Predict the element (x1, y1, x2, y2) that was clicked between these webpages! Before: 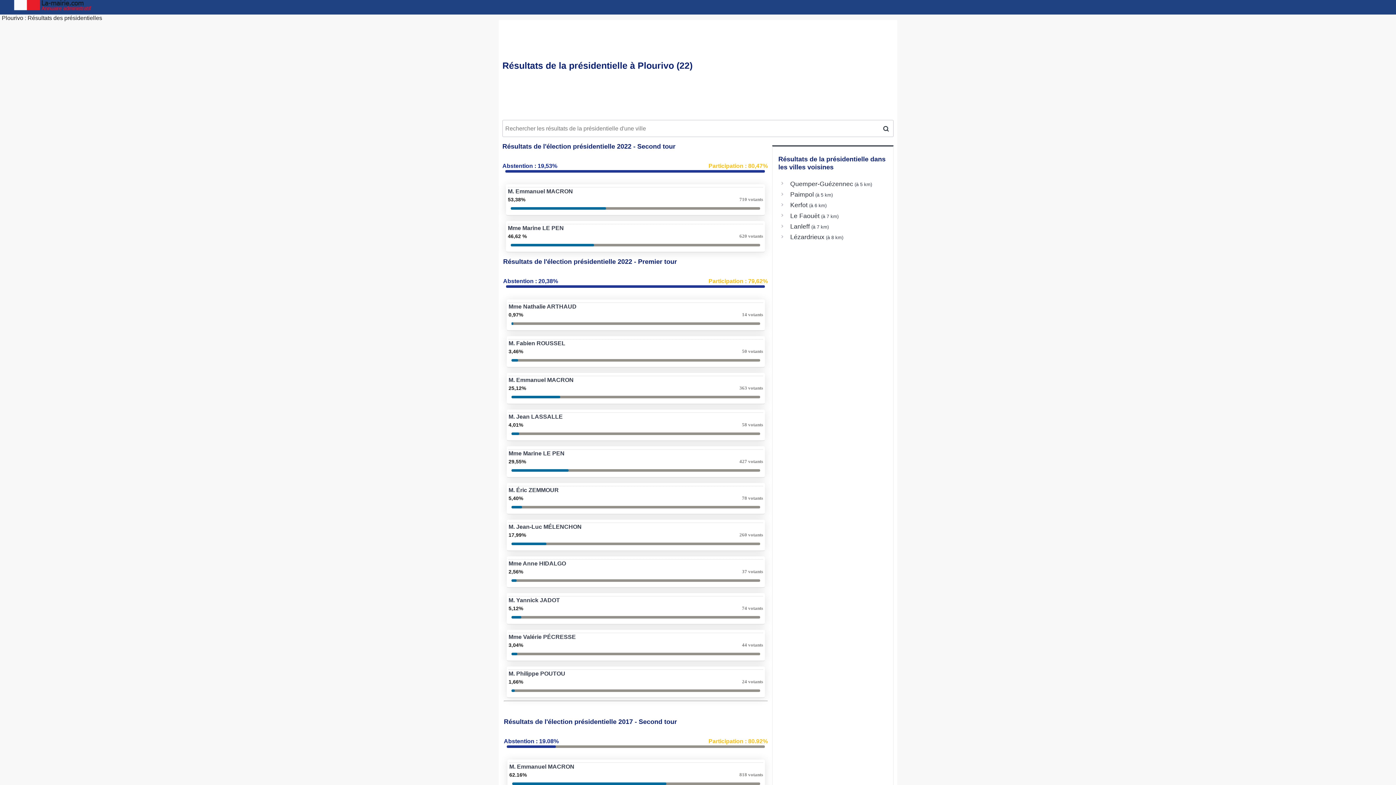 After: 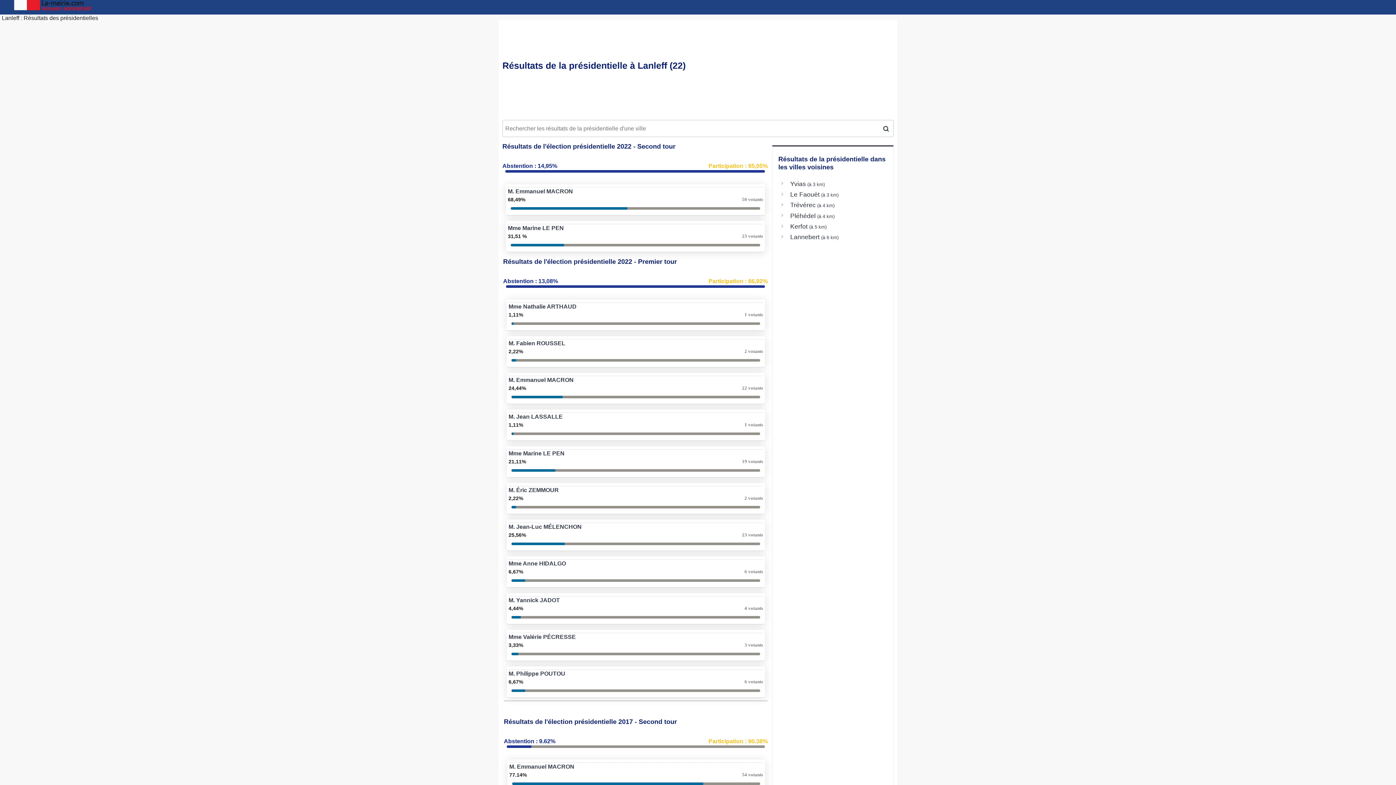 Action: bbox: (790, 222, 810, 230) label: Lanleff